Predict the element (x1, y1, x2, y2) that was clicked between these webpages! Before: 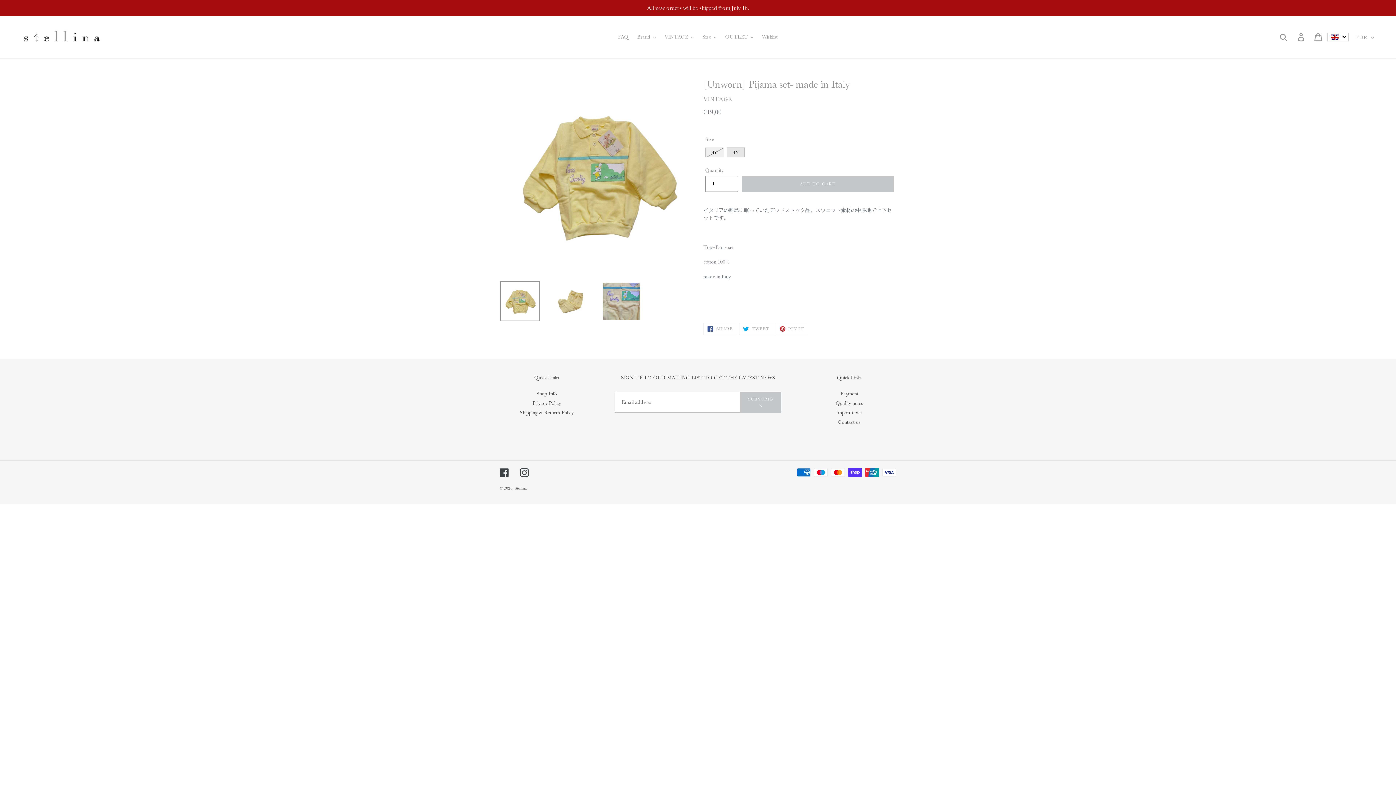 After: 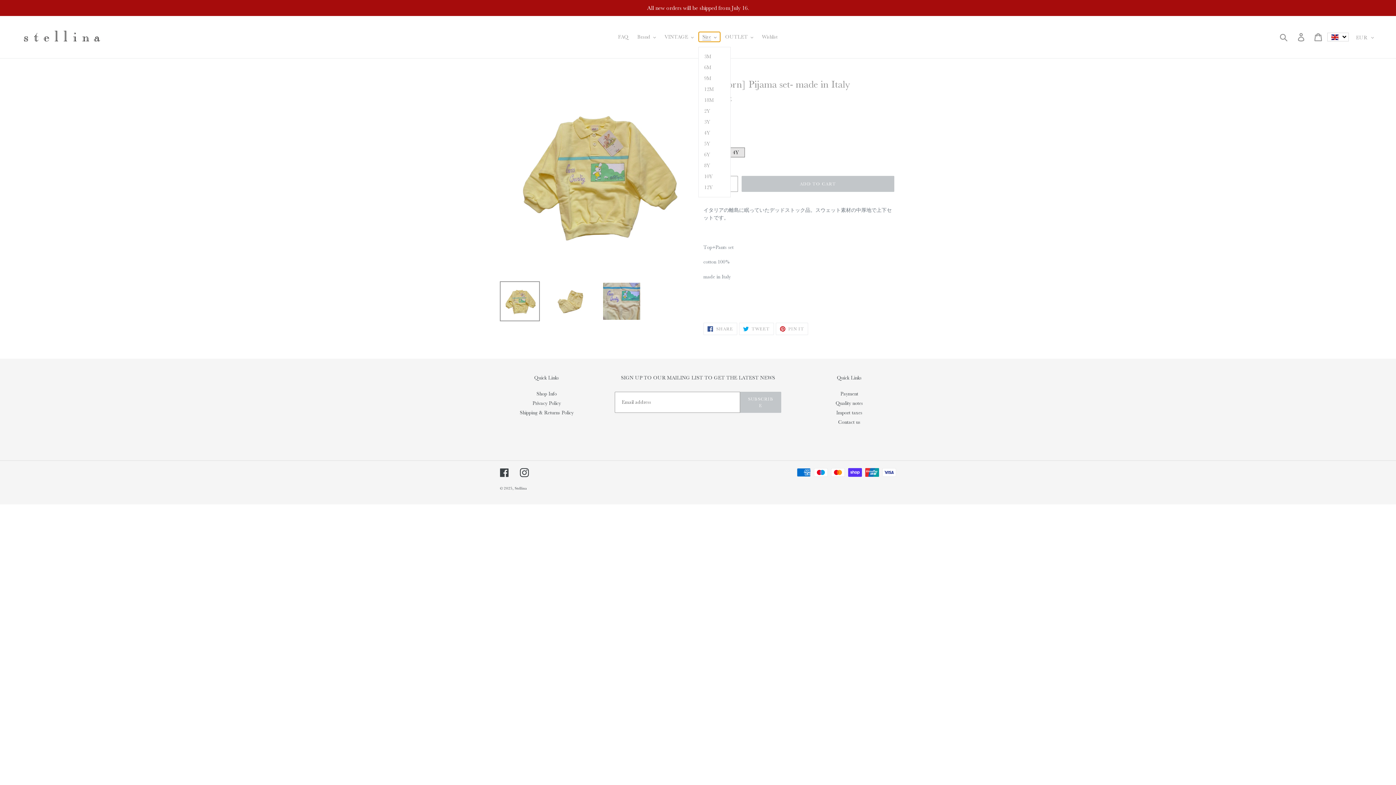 Action: label: Size bbox: (698, 32, 720, 41)